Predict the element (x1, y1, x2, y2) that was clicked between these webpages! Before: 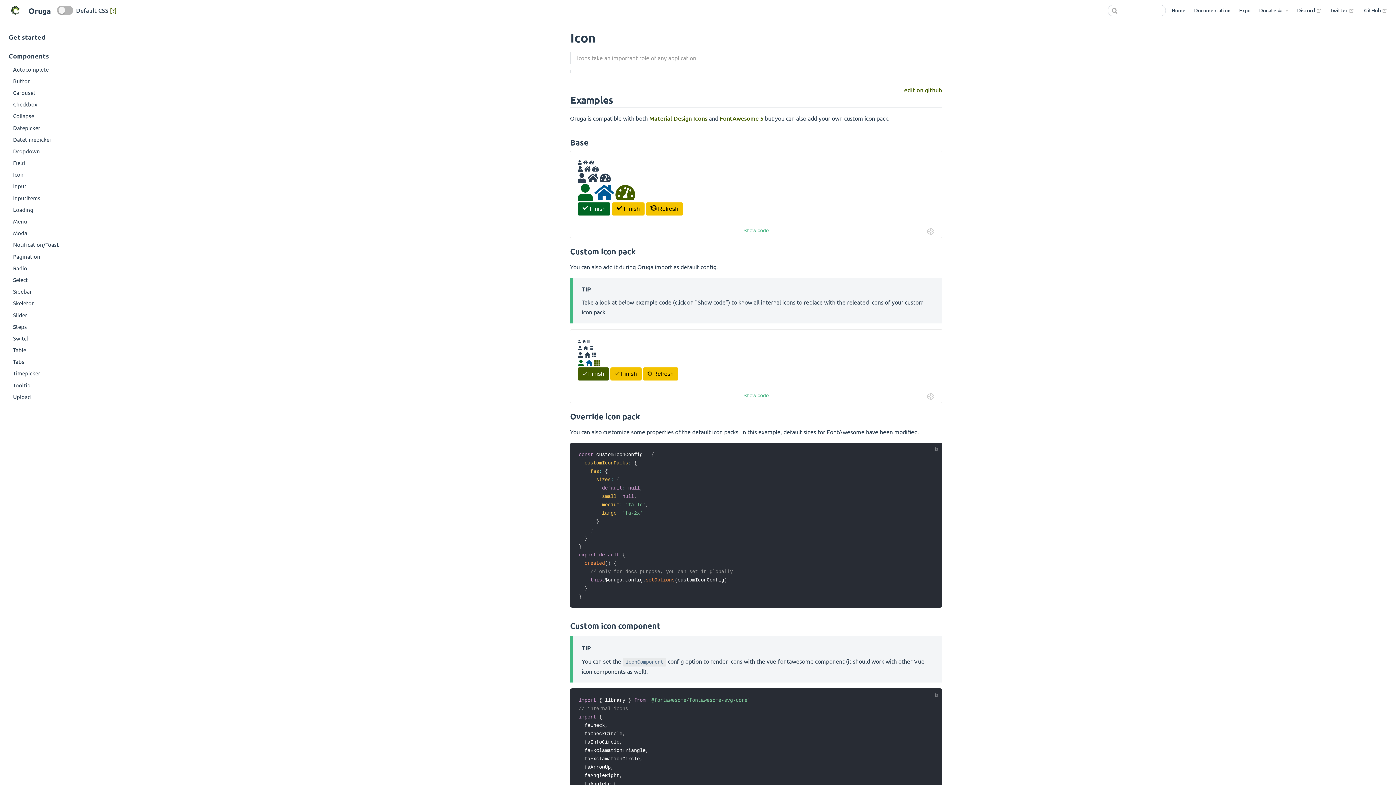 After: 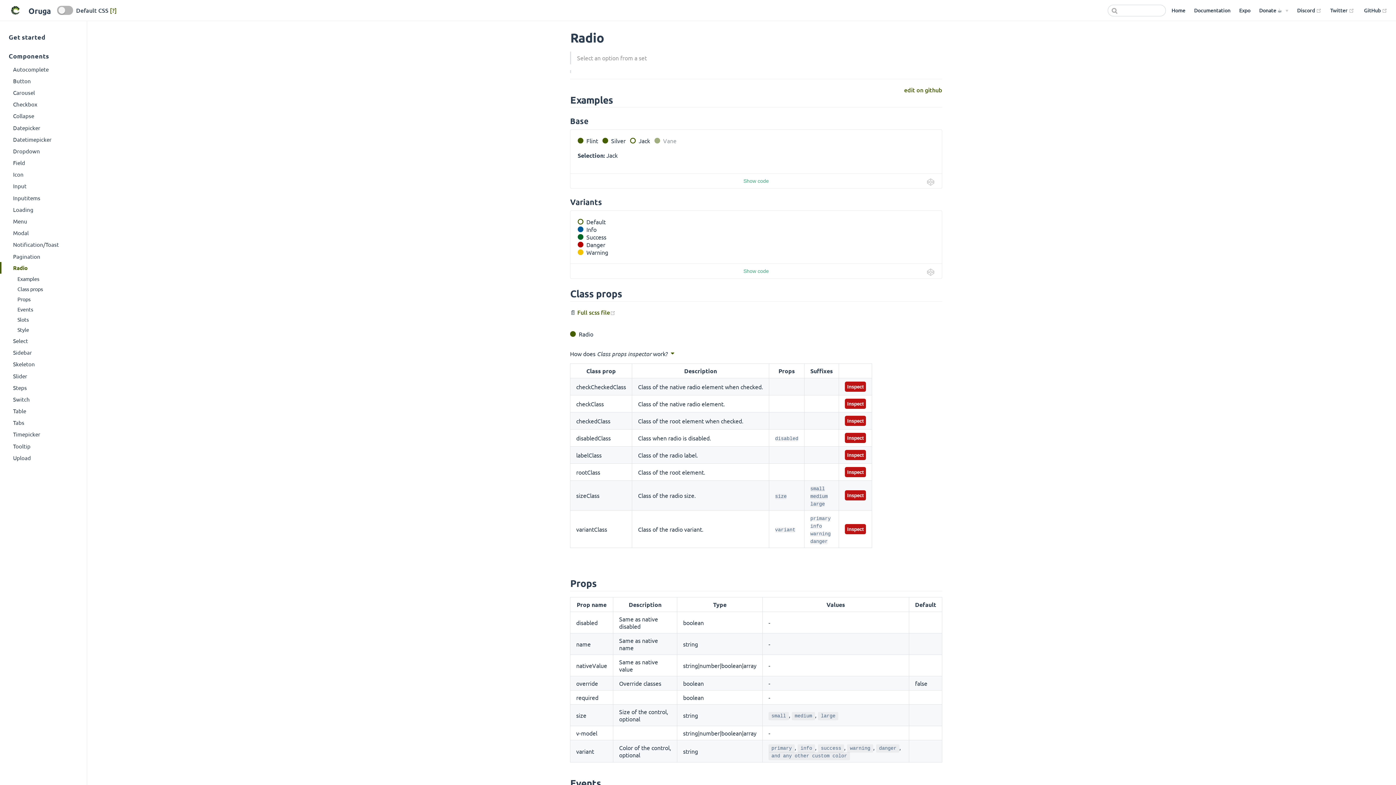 Action: label: Radio bbox: (0, 262, 86, 273)